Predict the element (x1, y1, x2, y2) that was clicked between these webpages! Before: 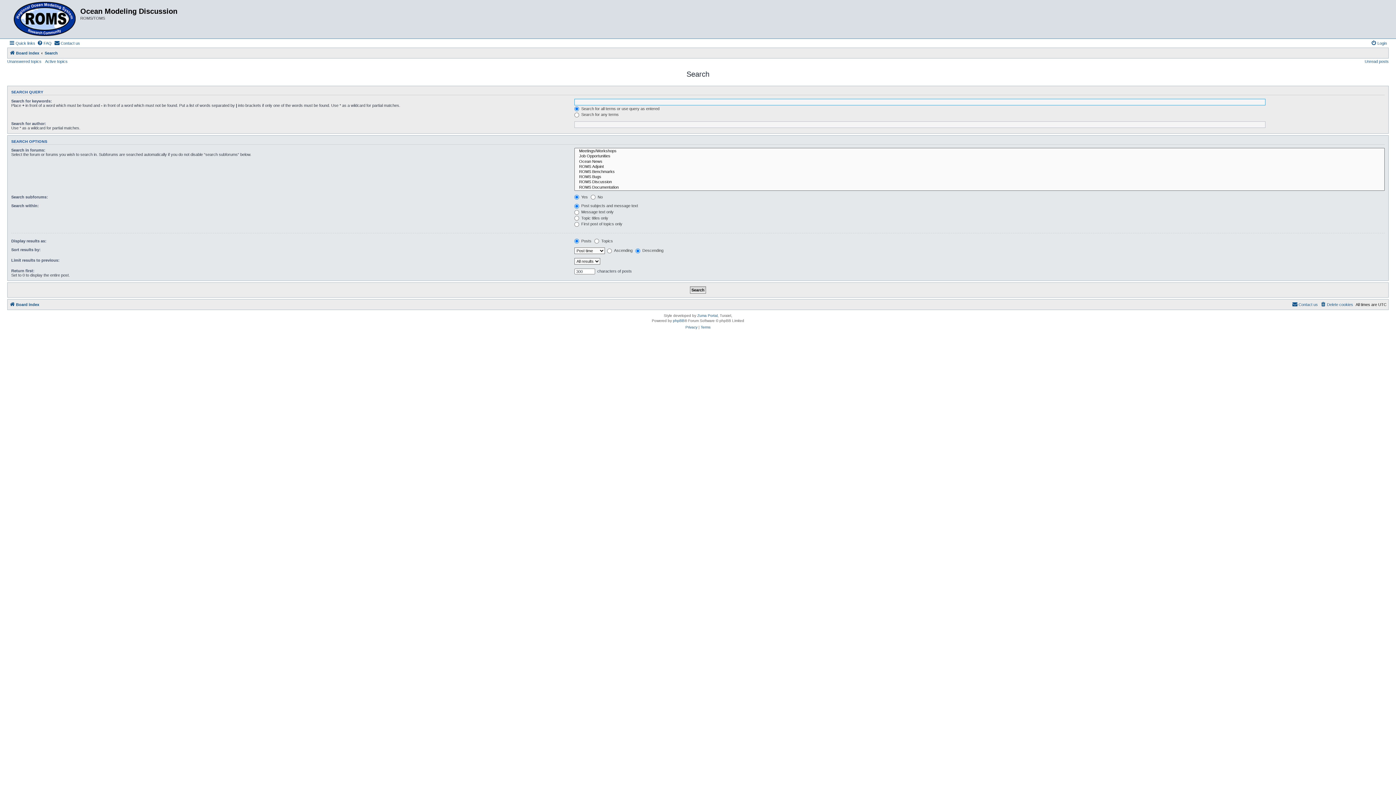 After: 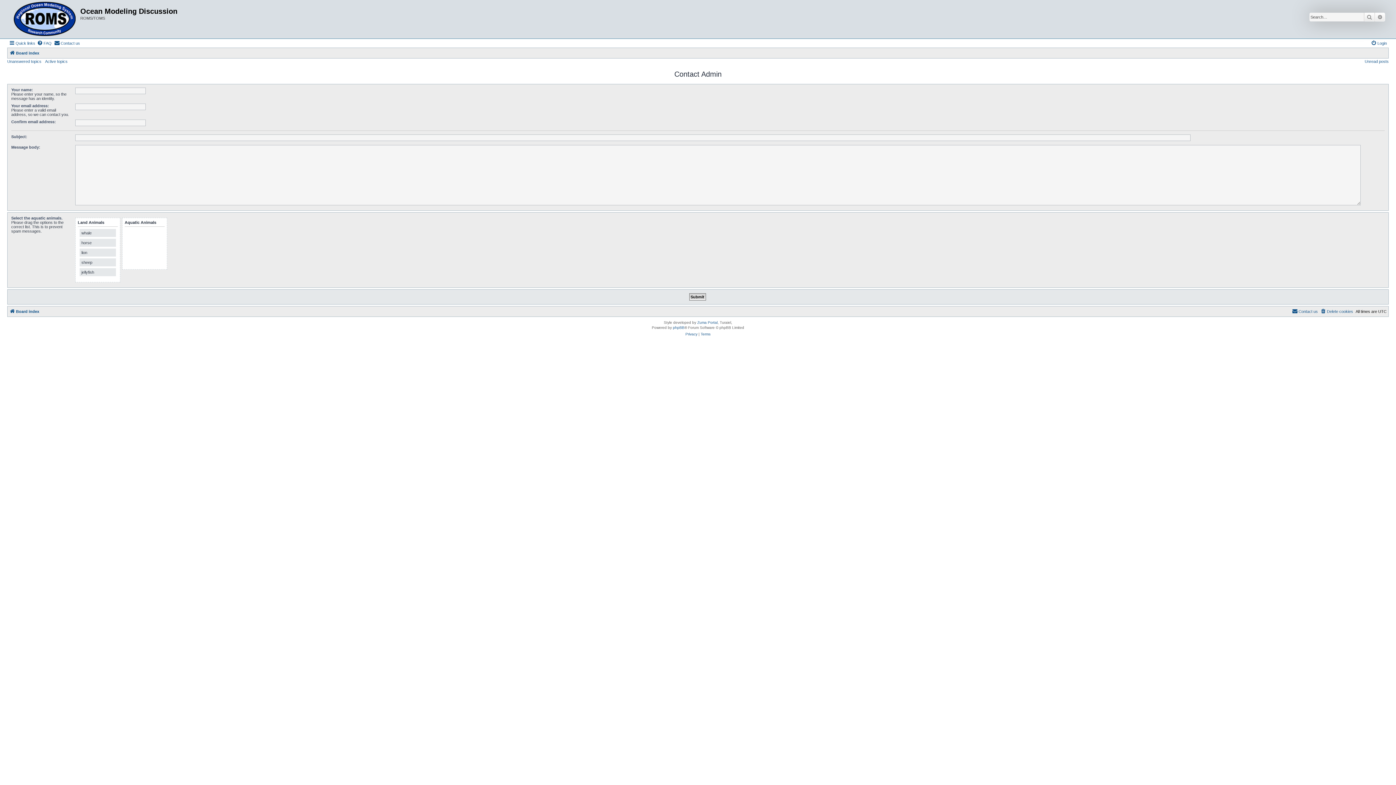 Action: bbox: (1292, 300, 1318, 309) label: Contact us